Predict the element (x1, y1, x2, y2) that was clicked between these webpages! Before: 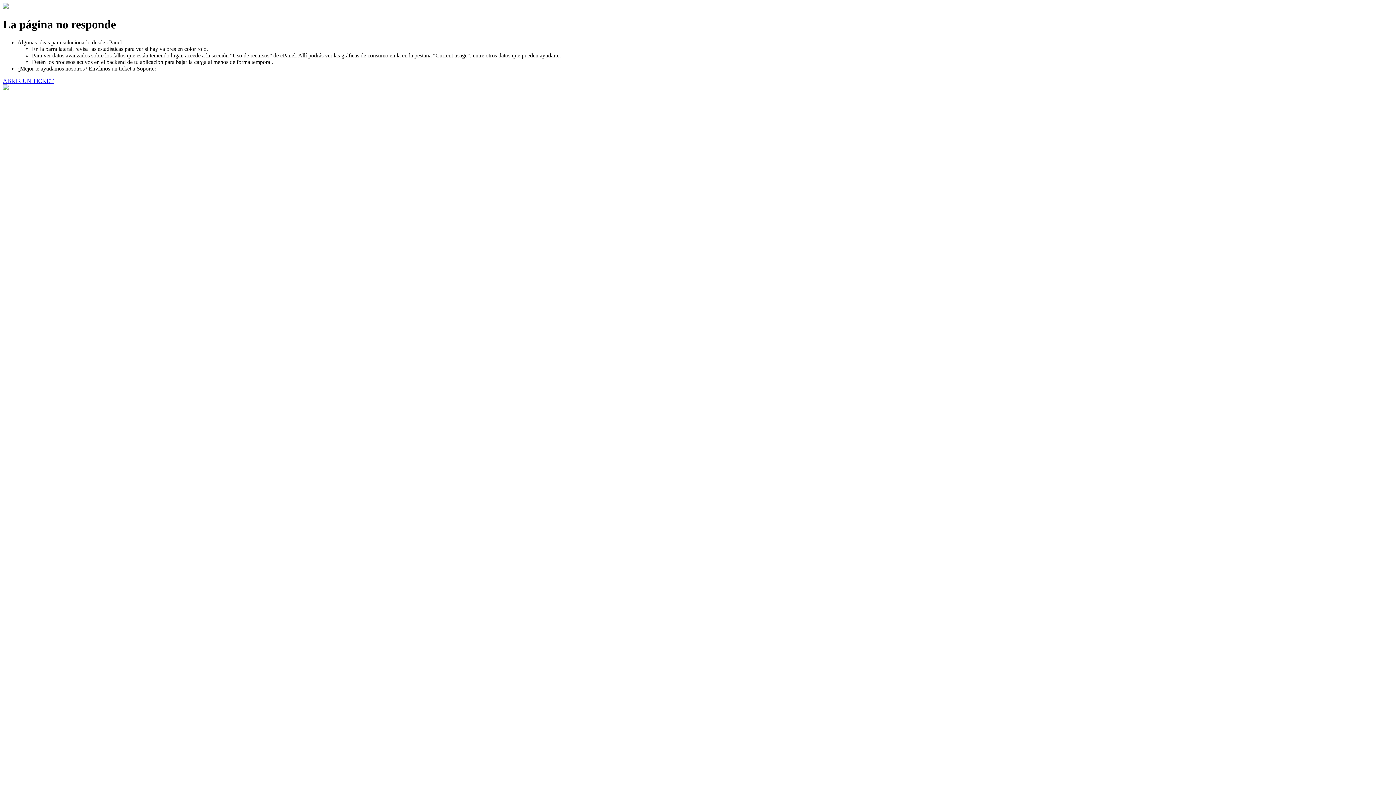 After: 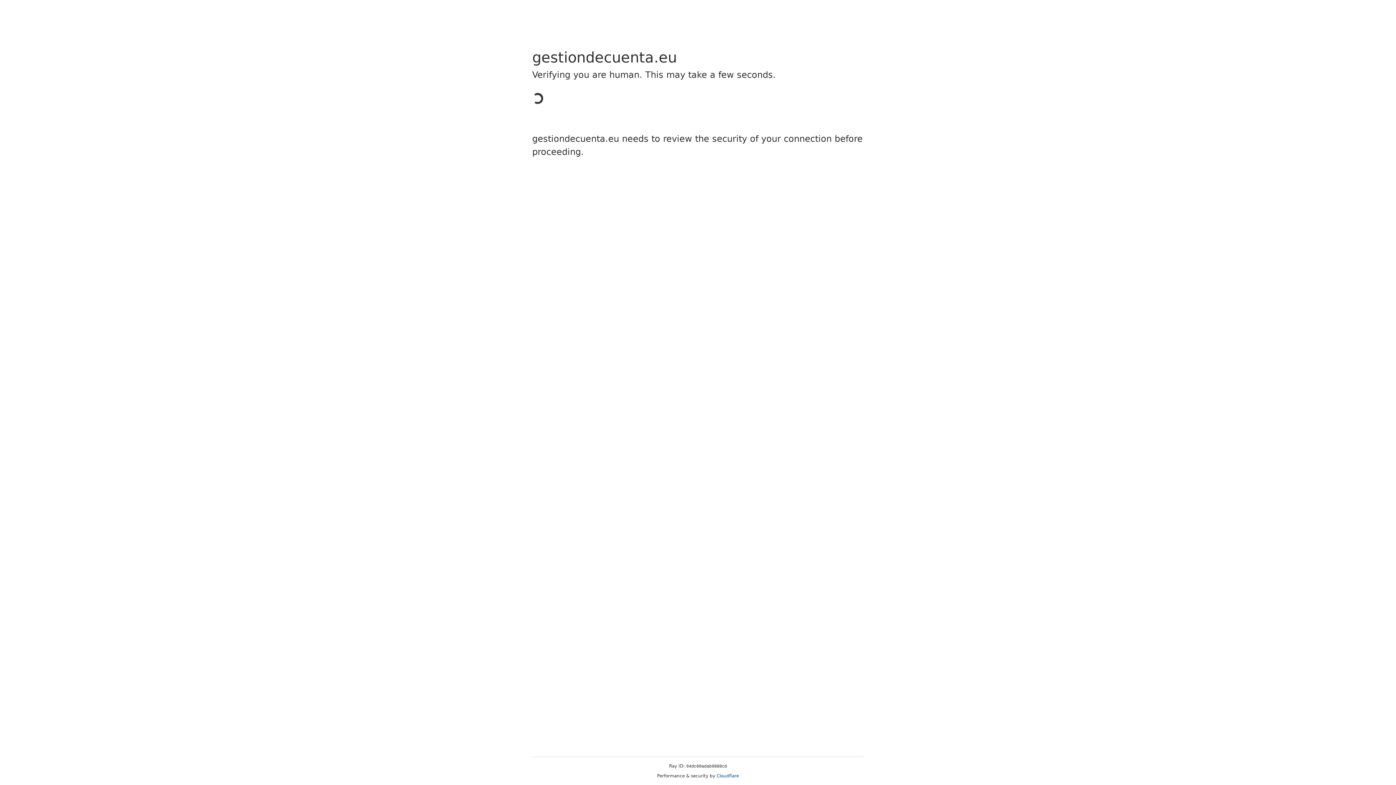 Action: label: ABRIR UN TICKET bbox: (2, 77, 53, 83)